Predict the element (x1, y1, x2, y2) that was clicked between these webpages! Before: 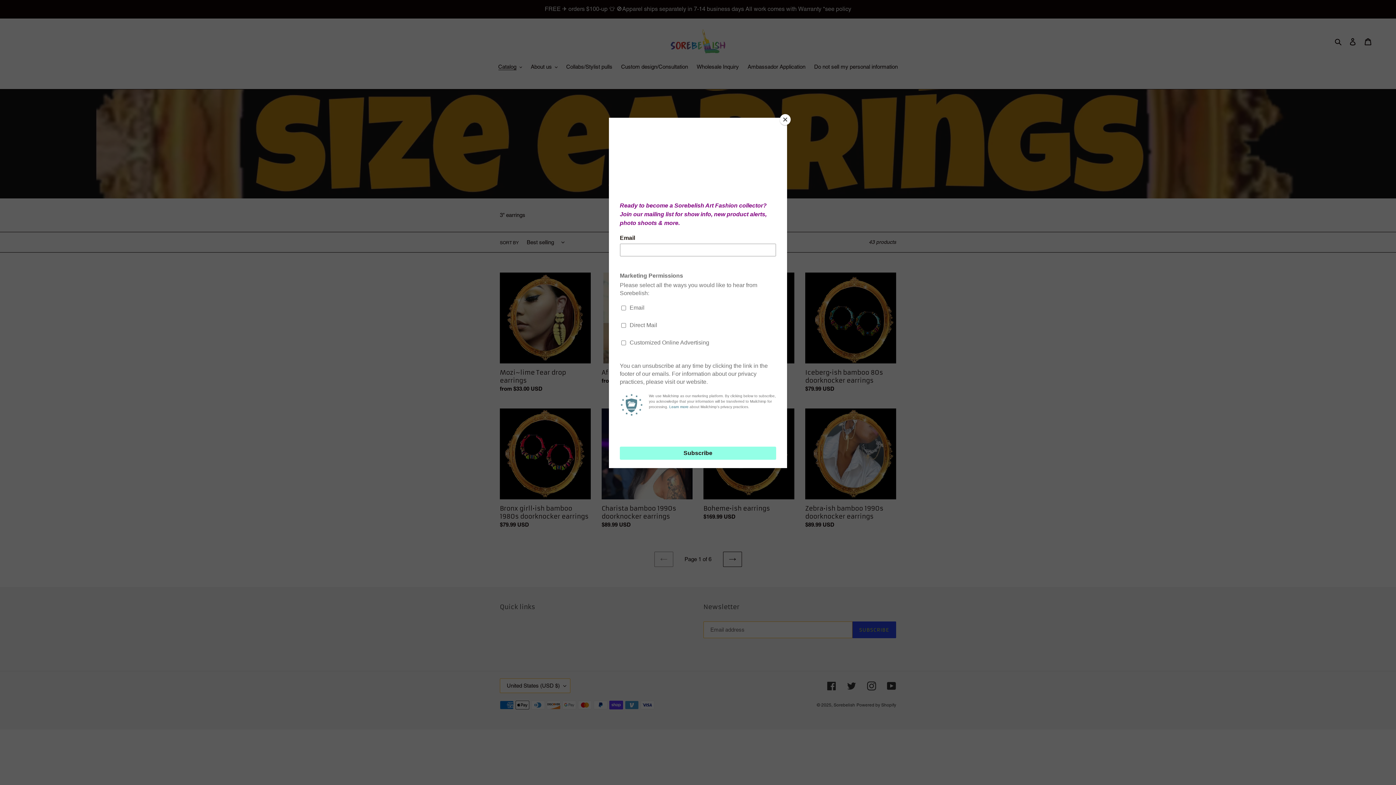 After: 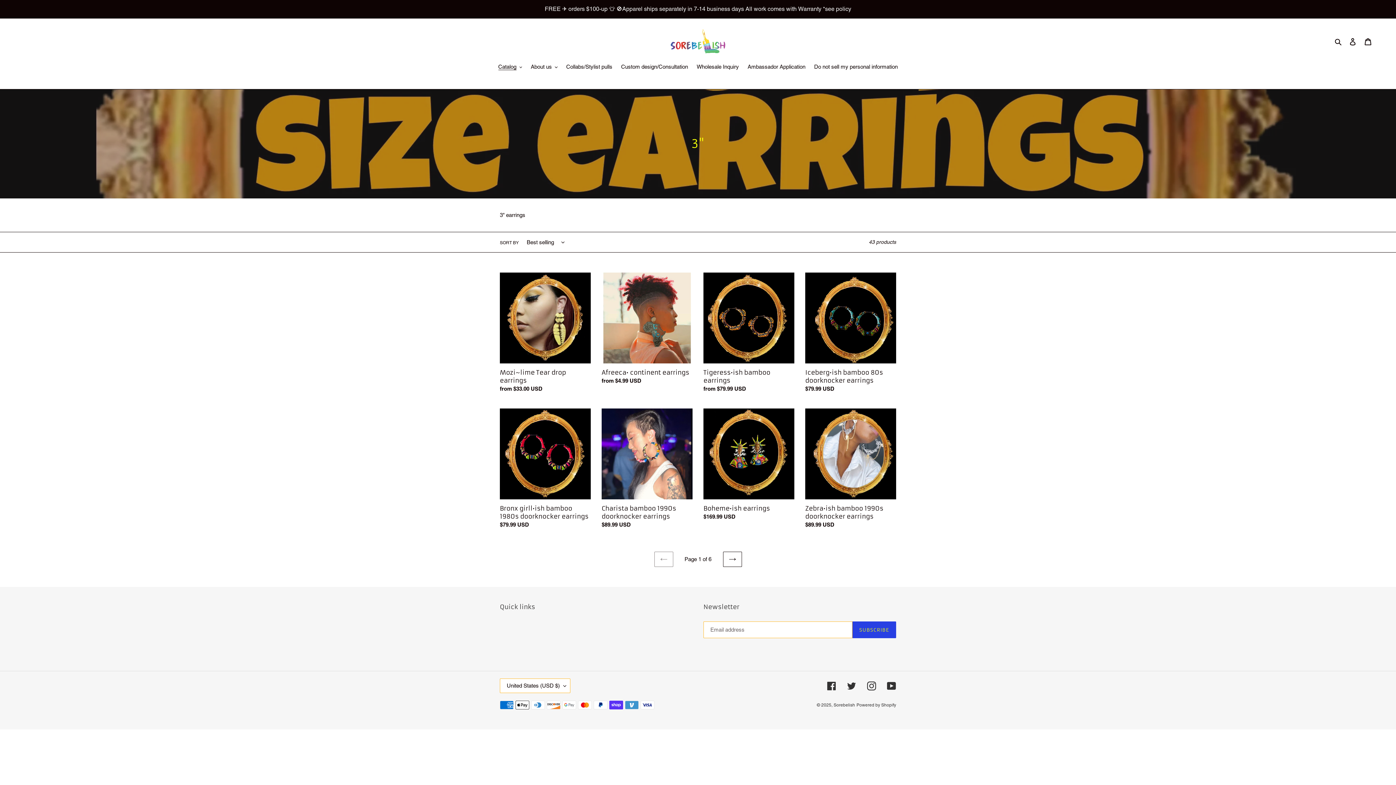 Action: bbox: (780, 114, 790, 125) label: Close